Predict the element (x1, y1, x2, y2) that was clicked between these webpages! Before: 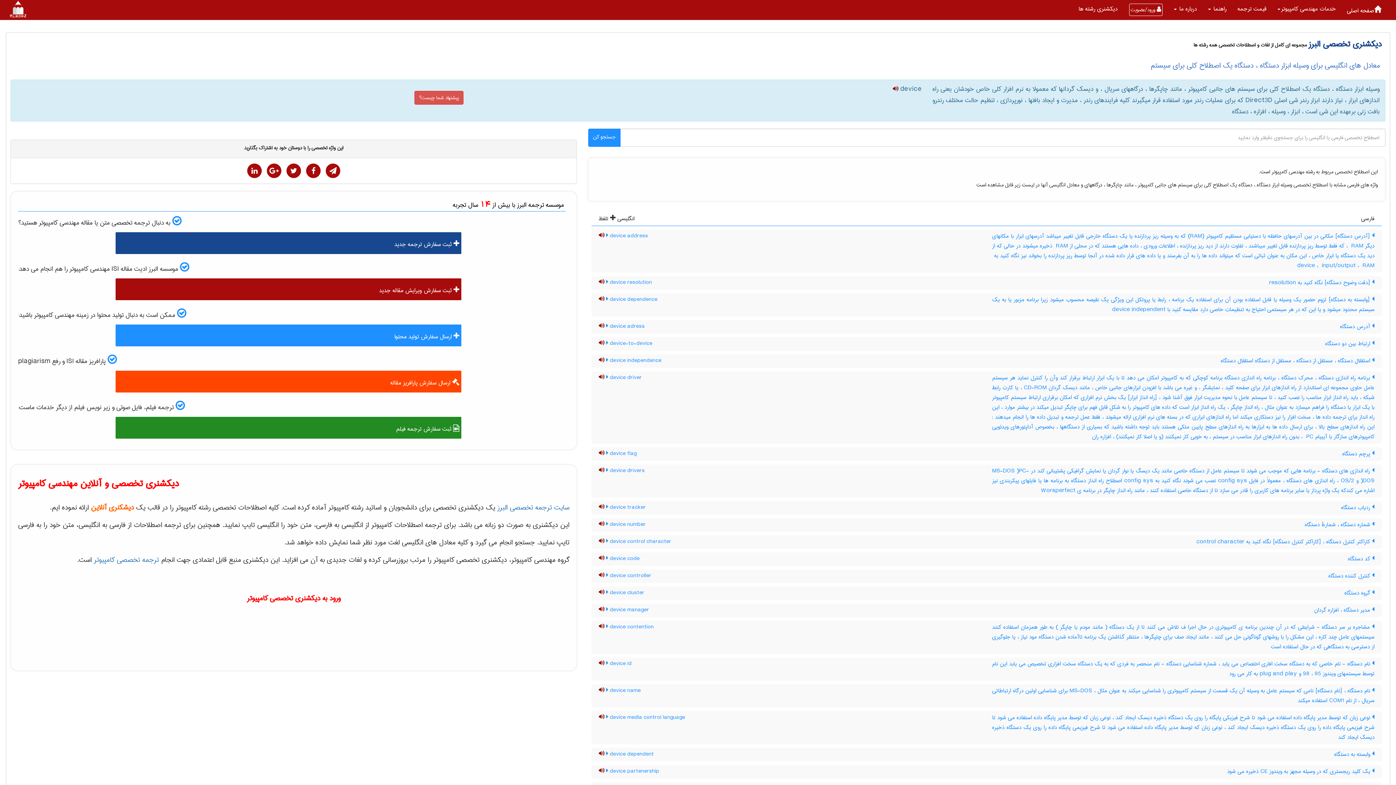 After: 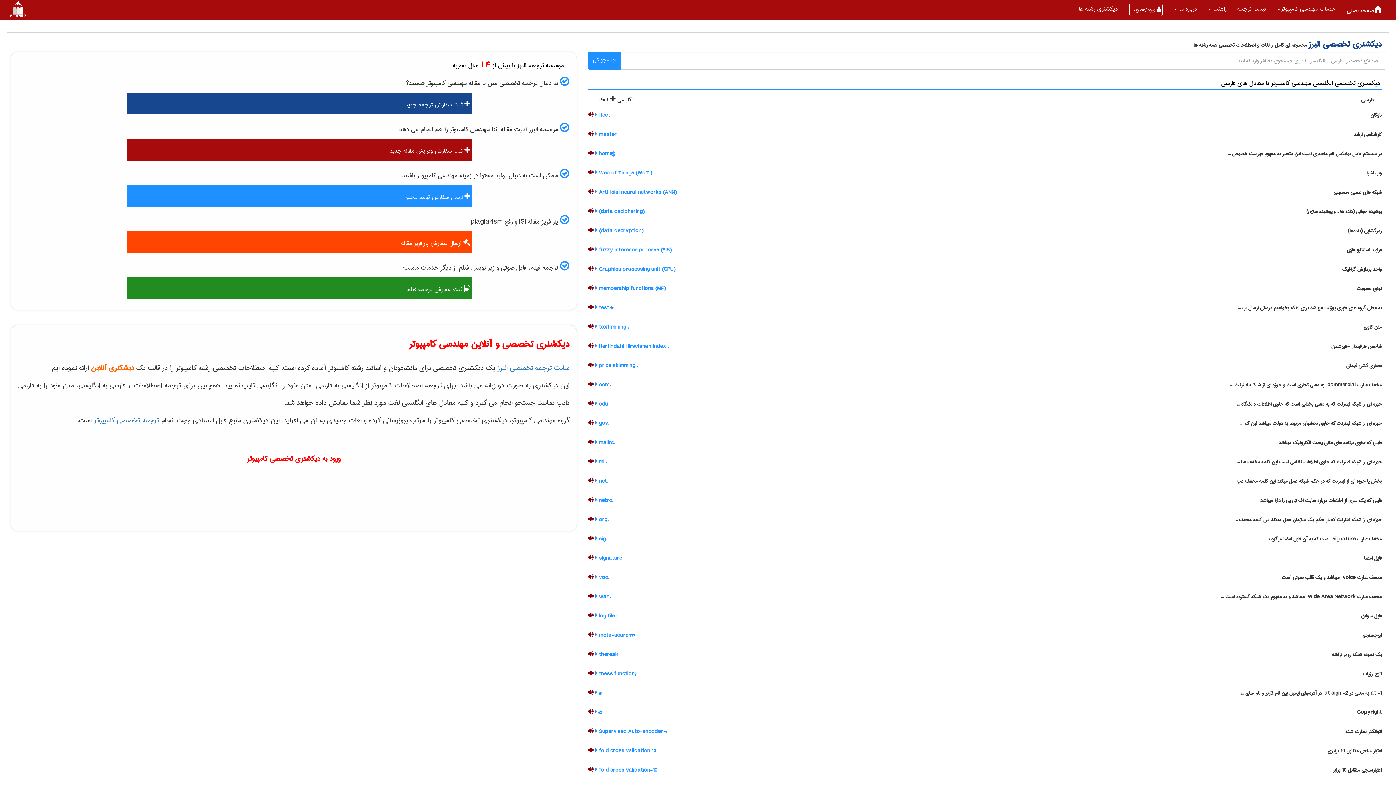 Action: bbox: (246, 592, 340, 605) label: 
ورود به دیکشنری تخصصی کامپیوتر



